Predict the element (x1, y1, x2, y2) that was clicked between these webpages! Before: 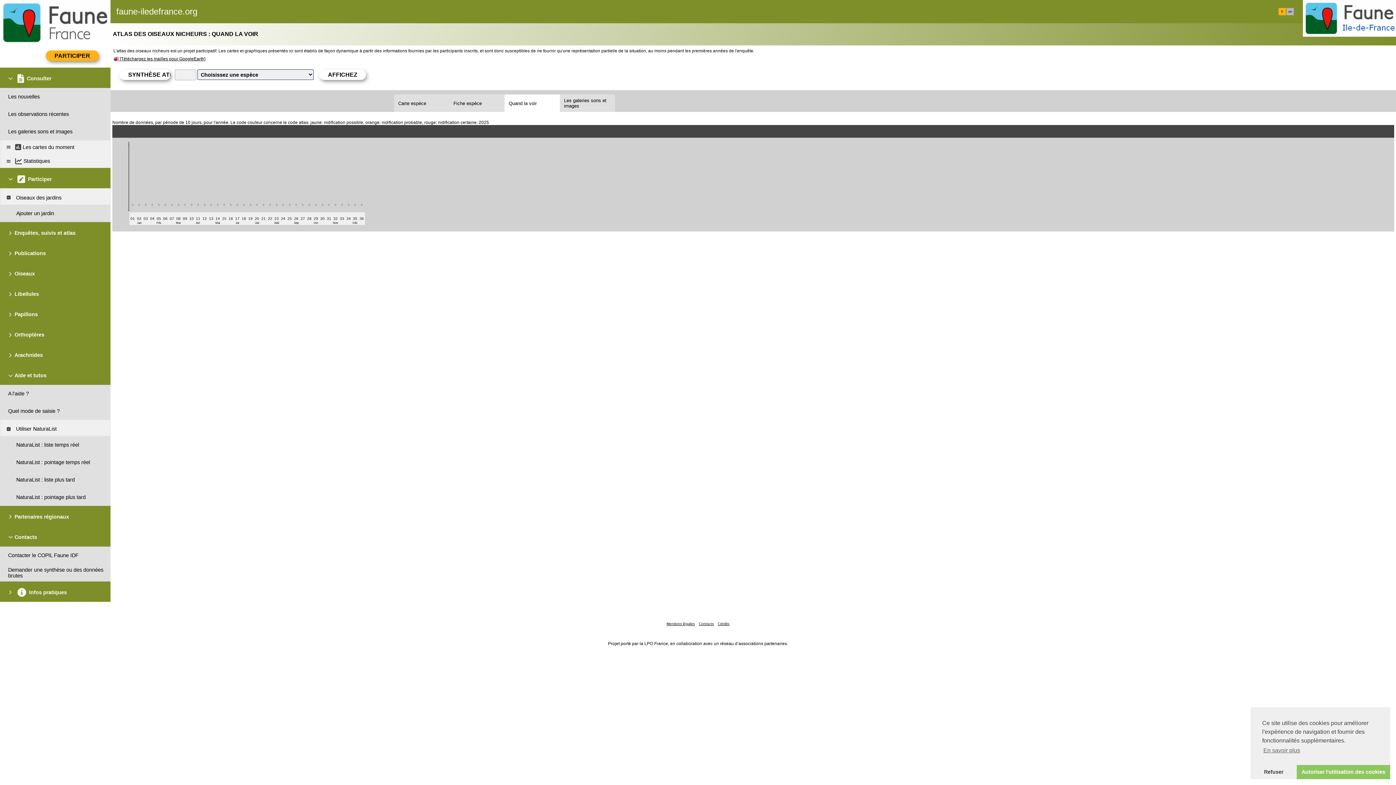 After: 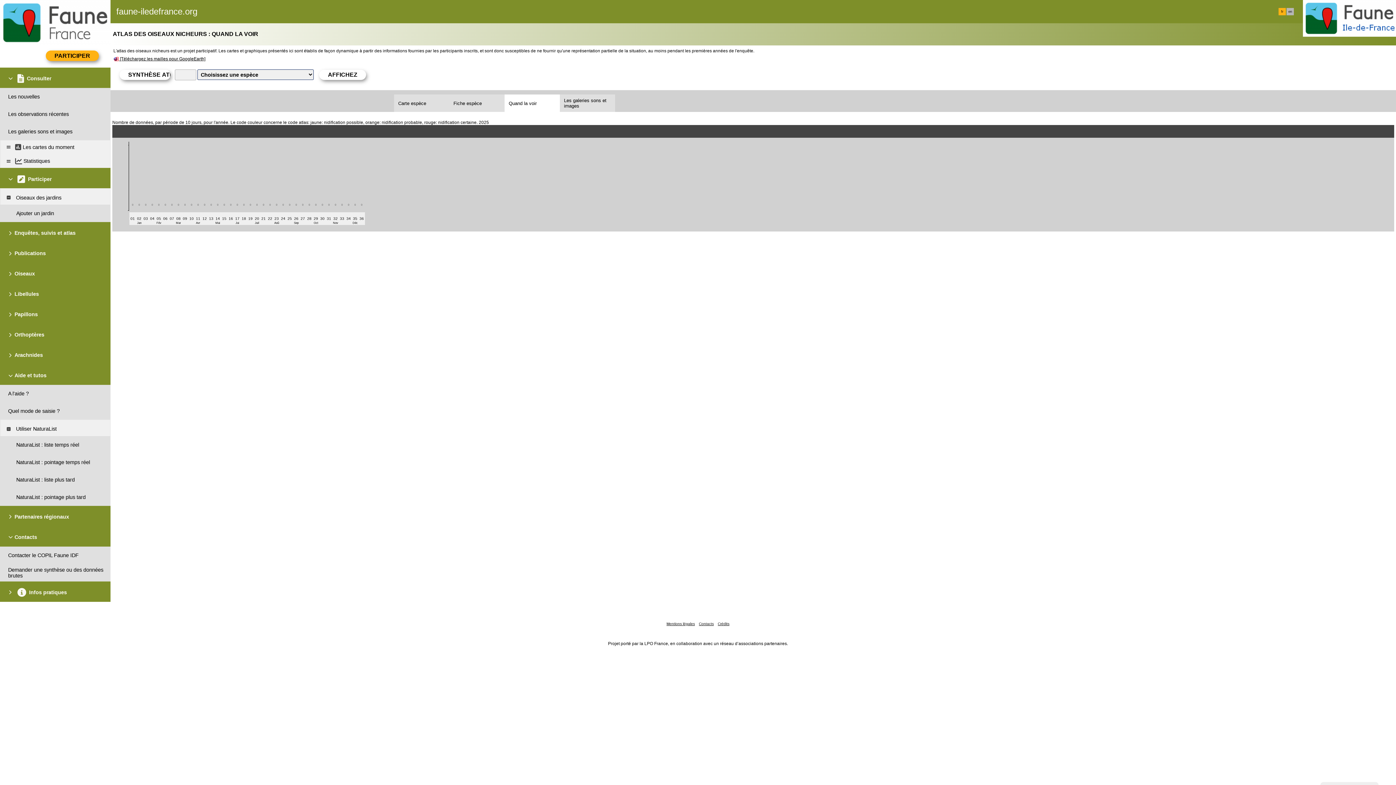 Action: bbox: (1250, 765, 1297, 779) label: deny cookies